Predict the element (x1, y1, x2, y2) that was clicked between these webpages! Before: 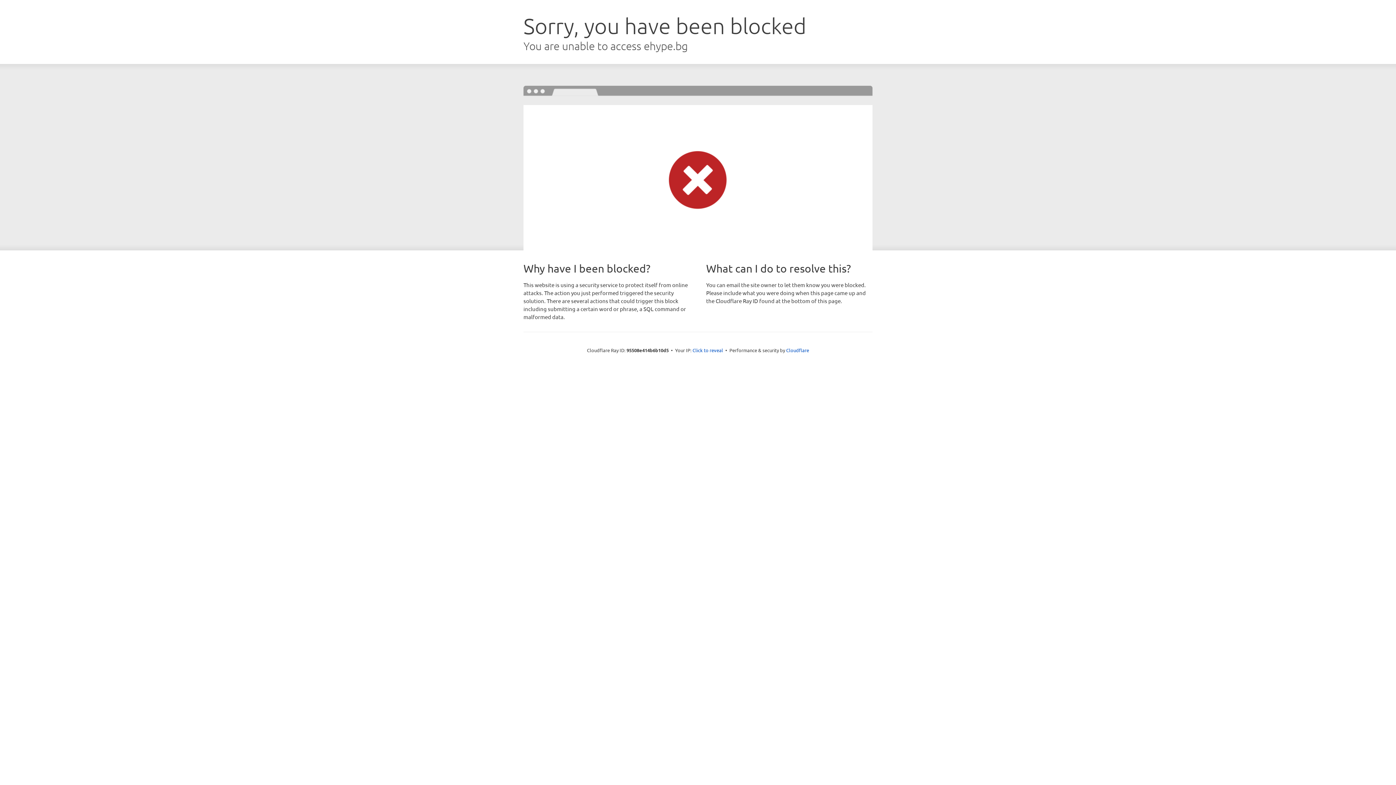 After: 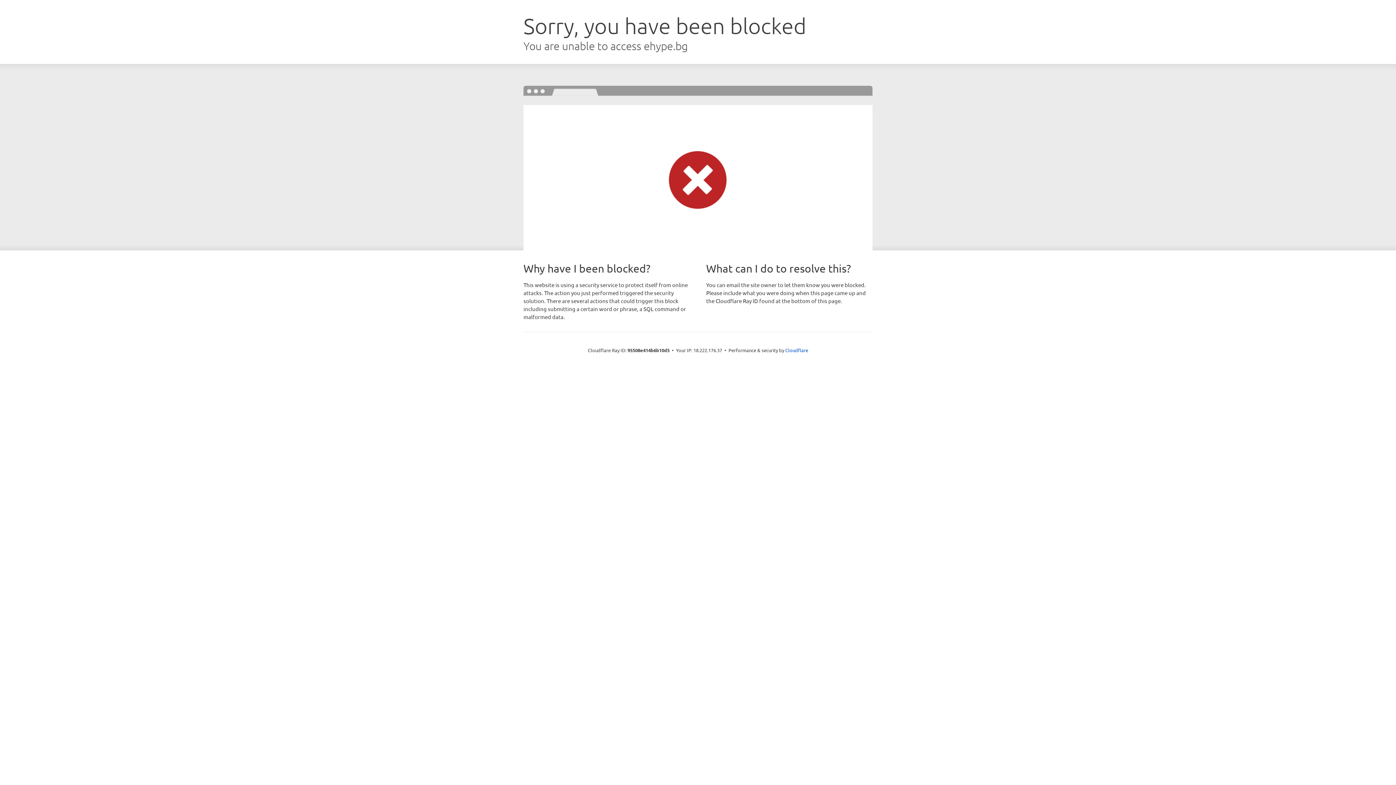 Action: label: Click to reveal bbox: (692, 346, 723, 353)